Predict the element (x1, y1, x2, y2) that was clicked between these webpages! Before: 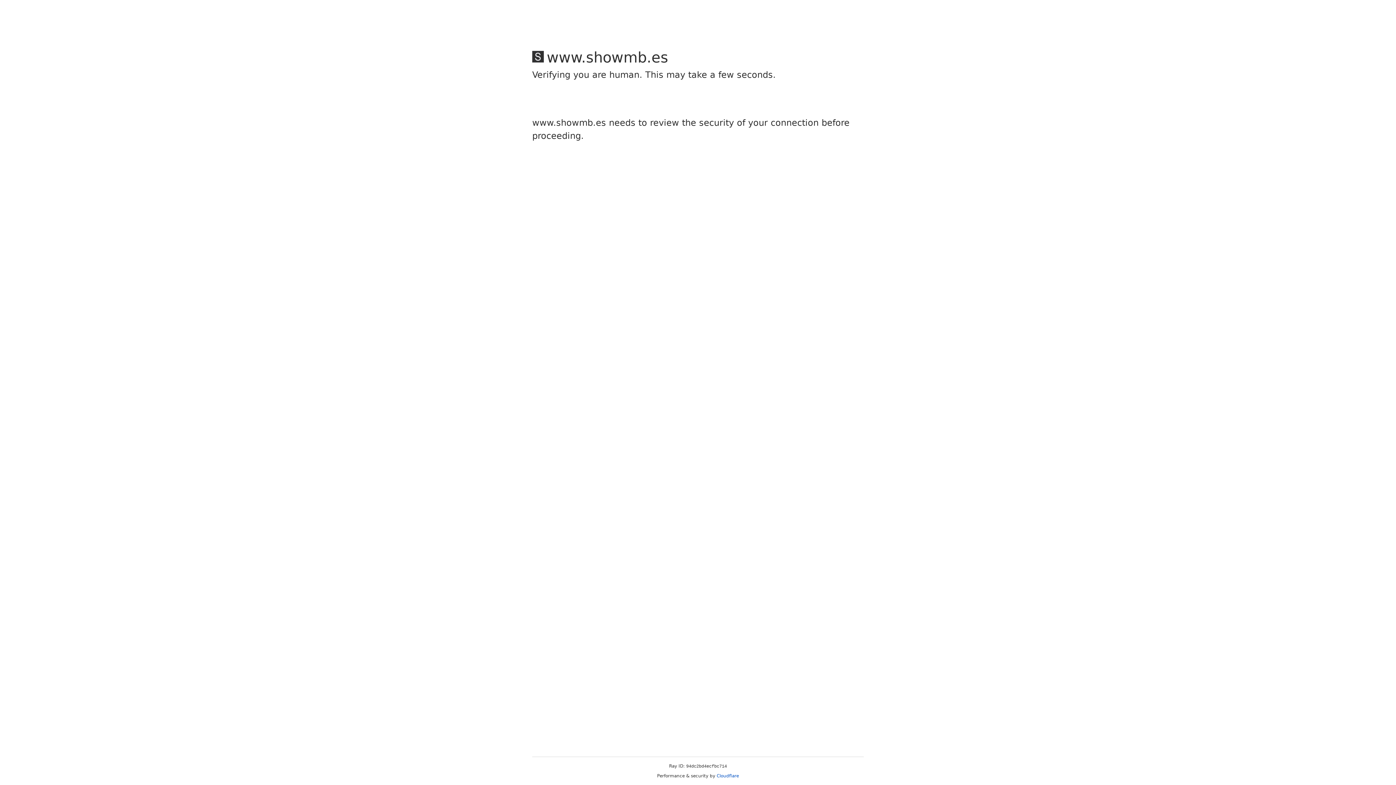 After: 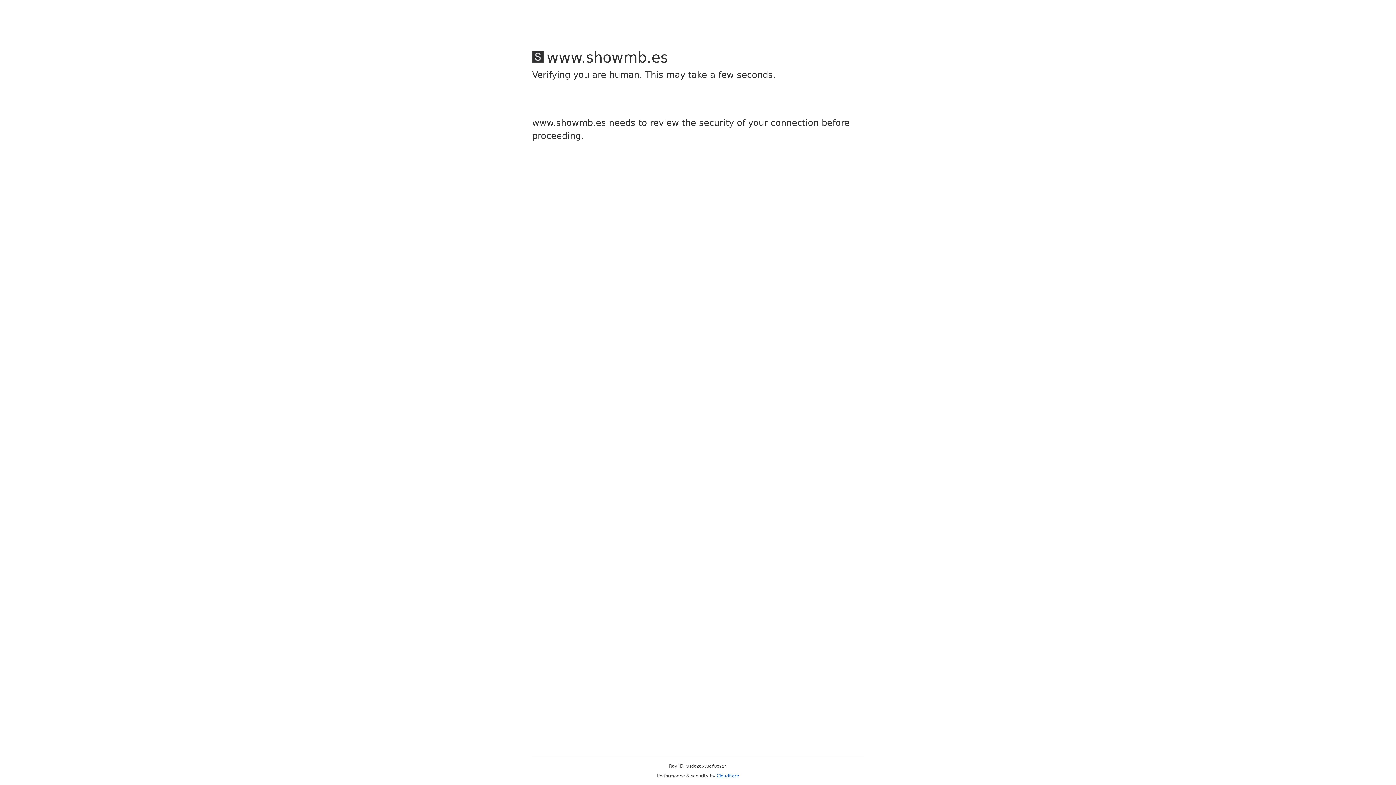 Action: bbox: (716, 773, 739, 778) label: Cloudflare